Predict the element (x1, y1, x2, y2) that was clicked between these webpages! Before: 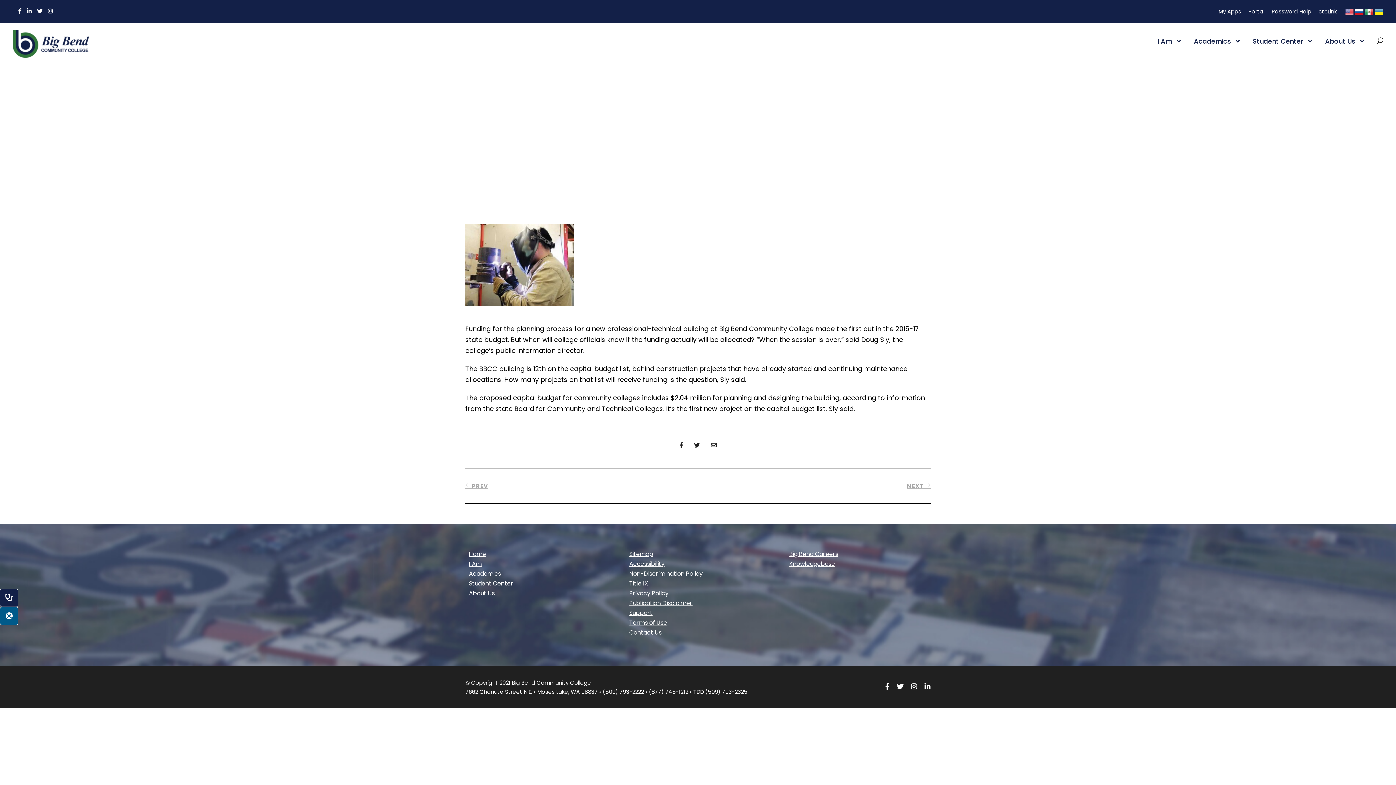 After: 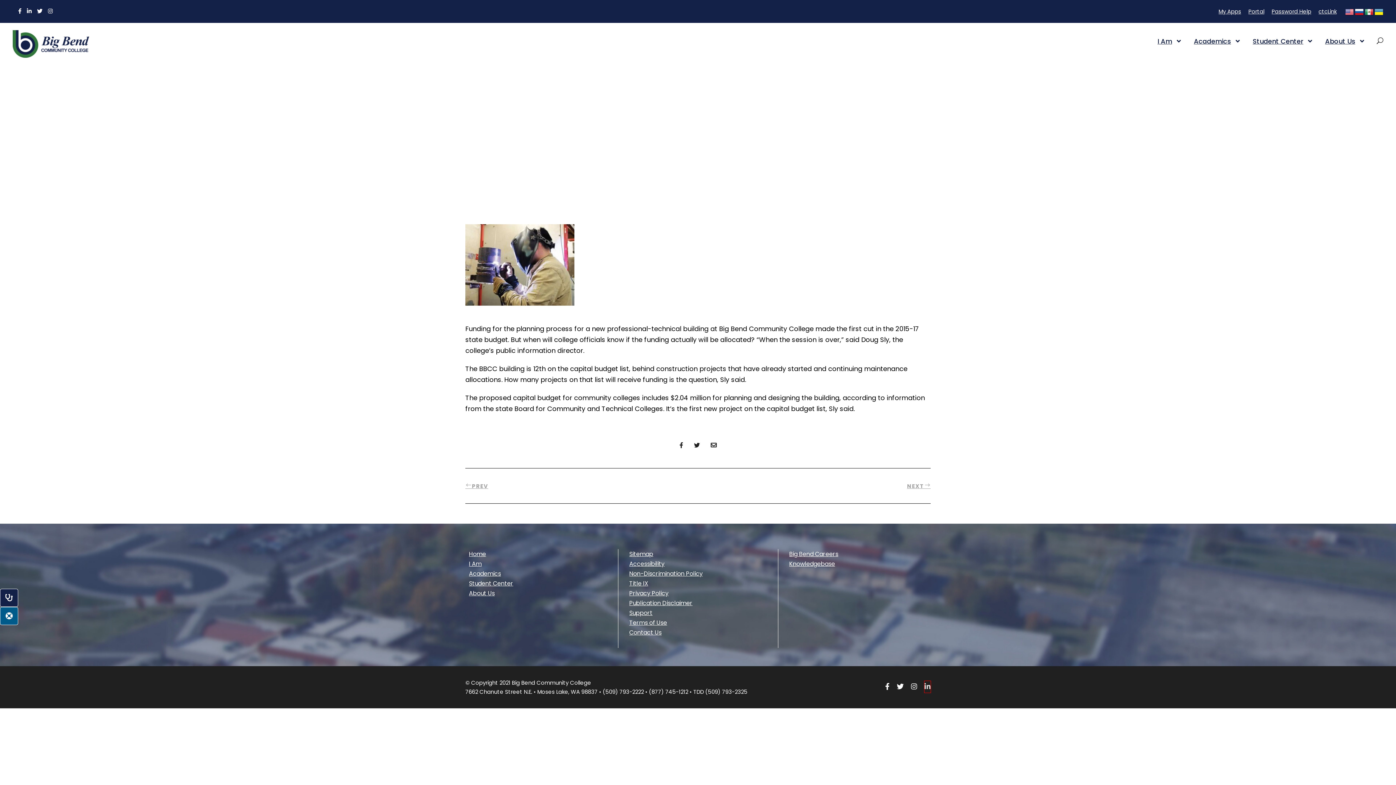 Action: bbox: (924, 681, 930, 693)